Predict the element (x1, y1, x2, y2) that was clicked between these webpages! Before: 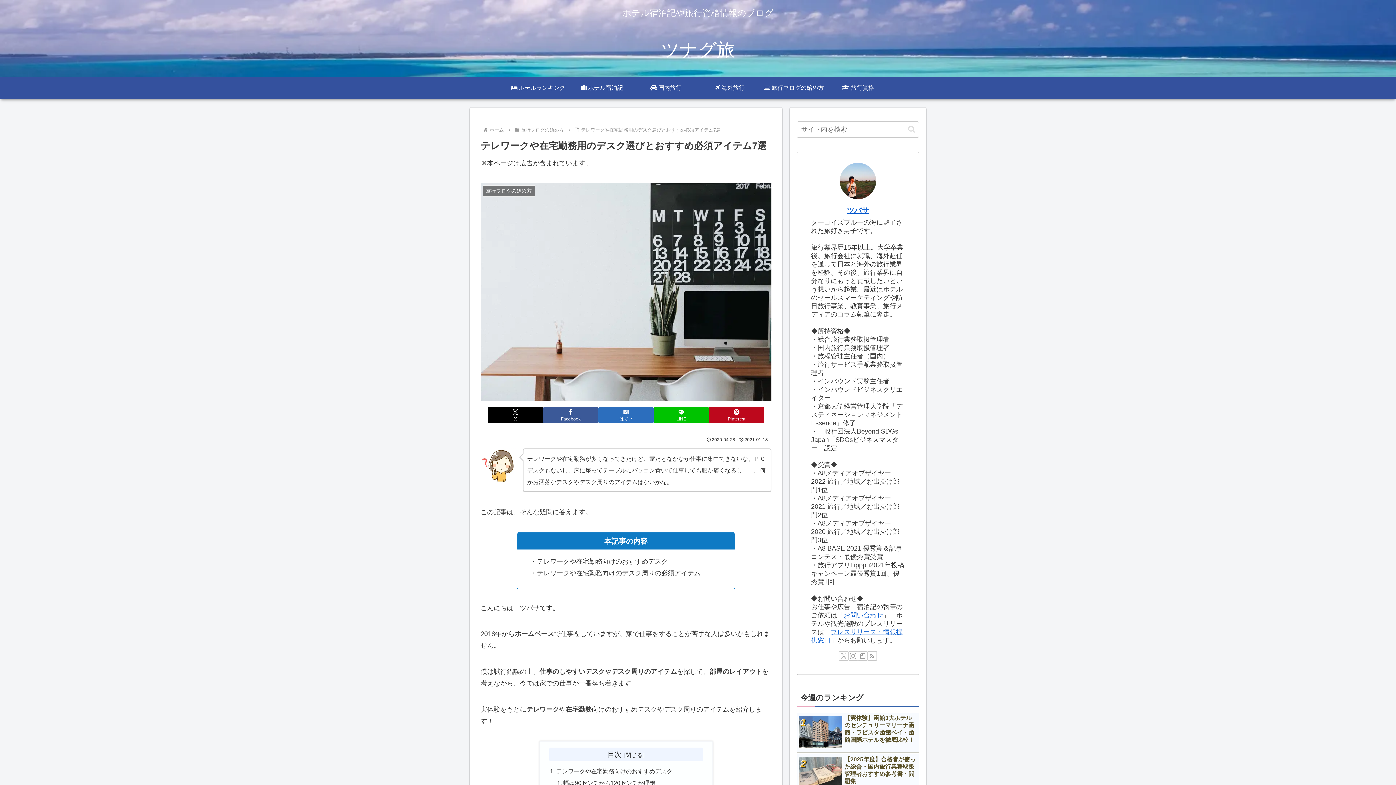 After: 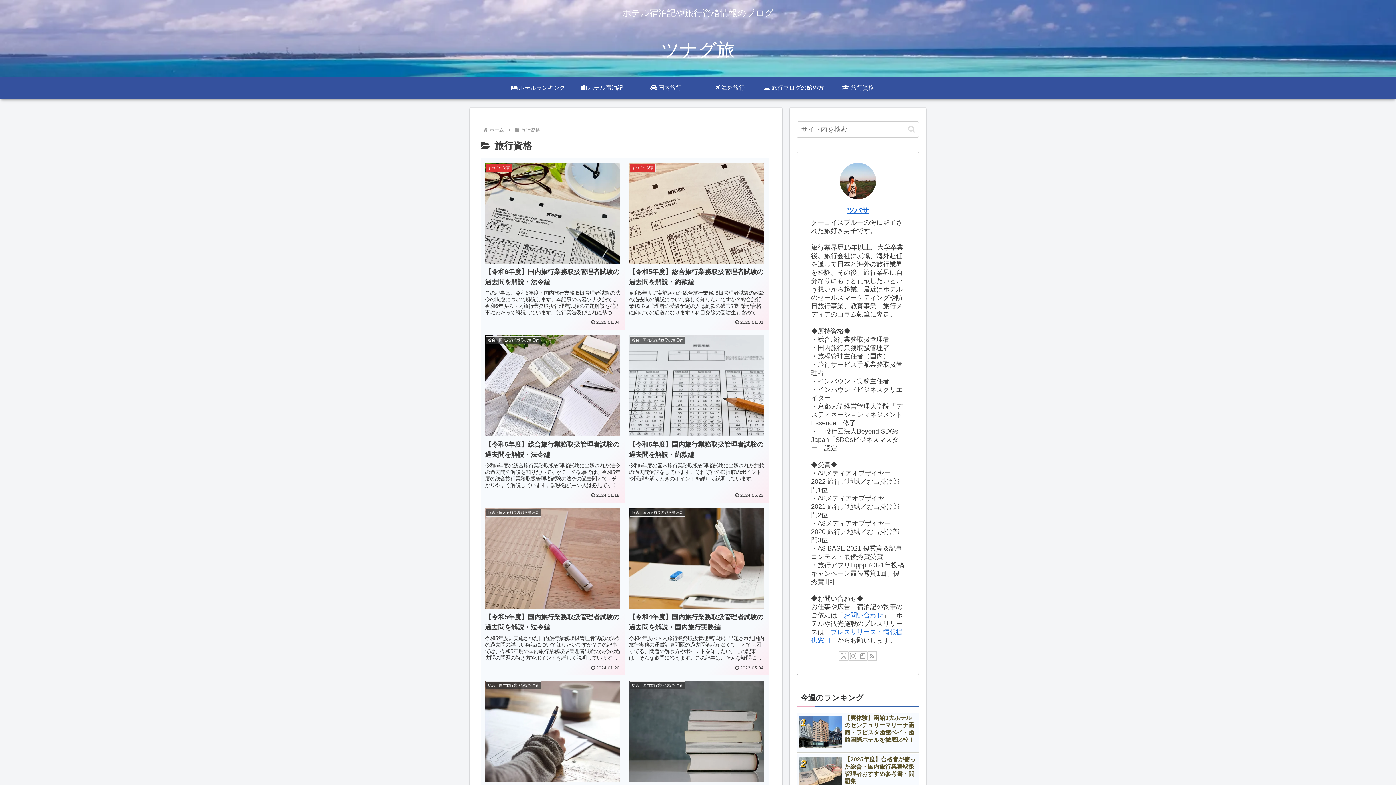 Action: bbox: (826, 77, 890, 98) label:  旅行資格